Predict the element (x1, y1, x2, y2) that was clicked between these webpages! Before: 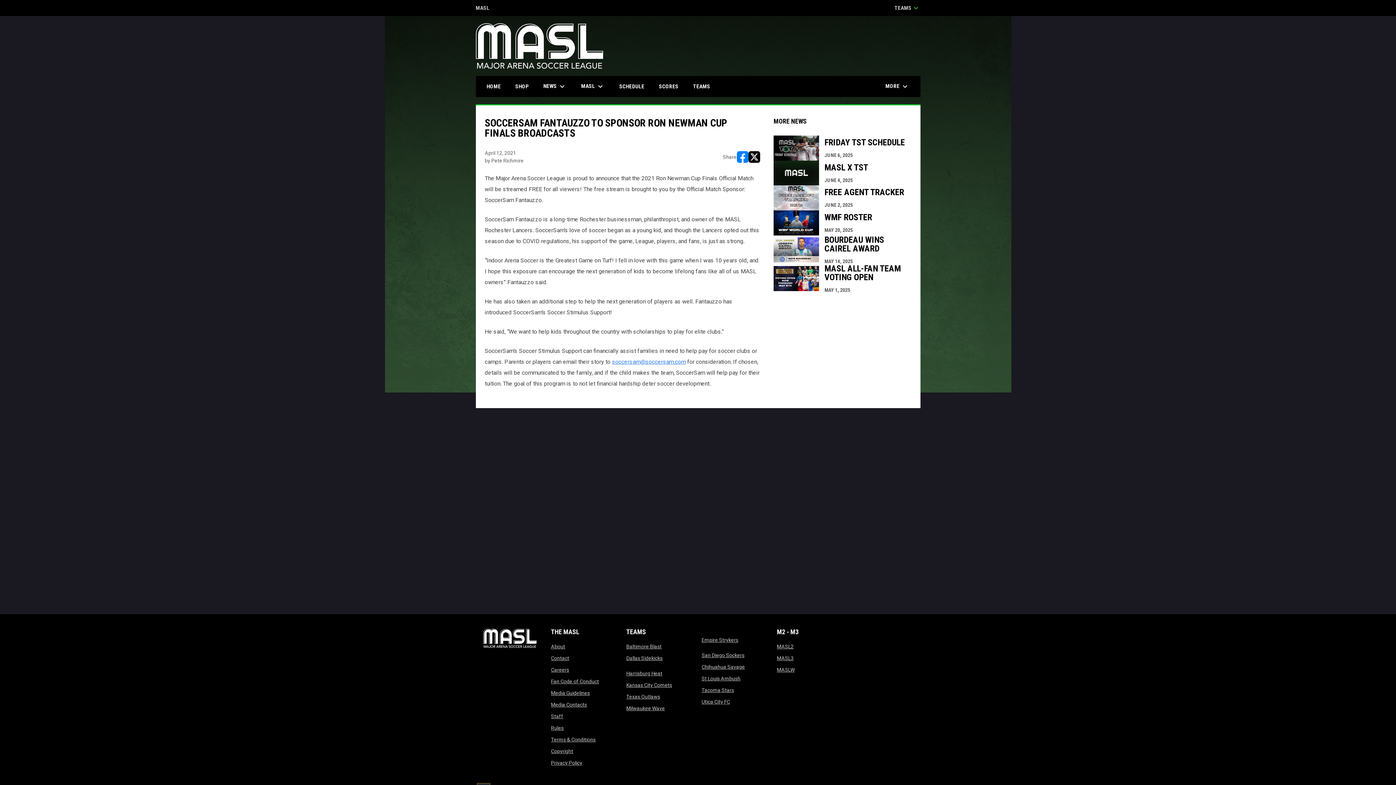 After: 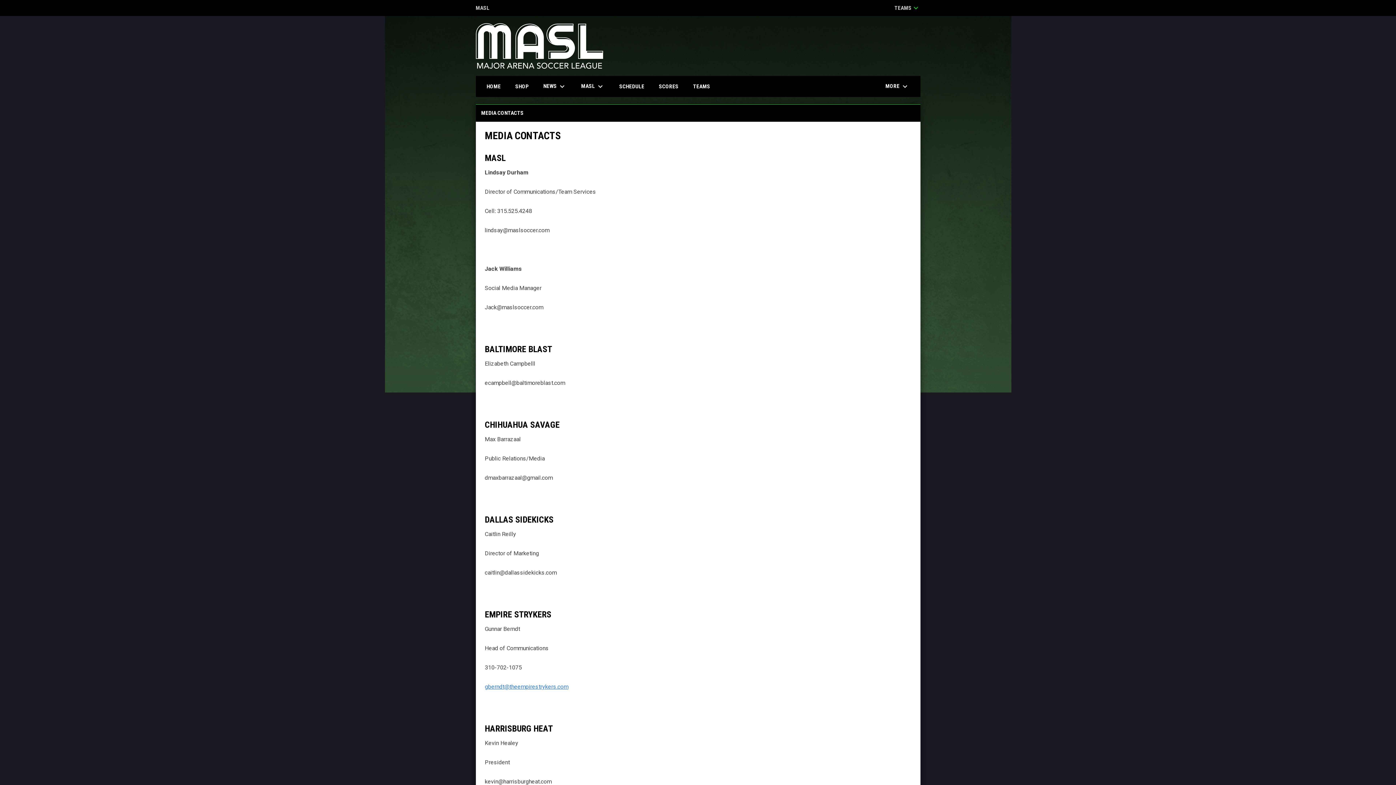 Action: label: Media Contacts
opens in new window bbox: (551, 702, 587, 708)